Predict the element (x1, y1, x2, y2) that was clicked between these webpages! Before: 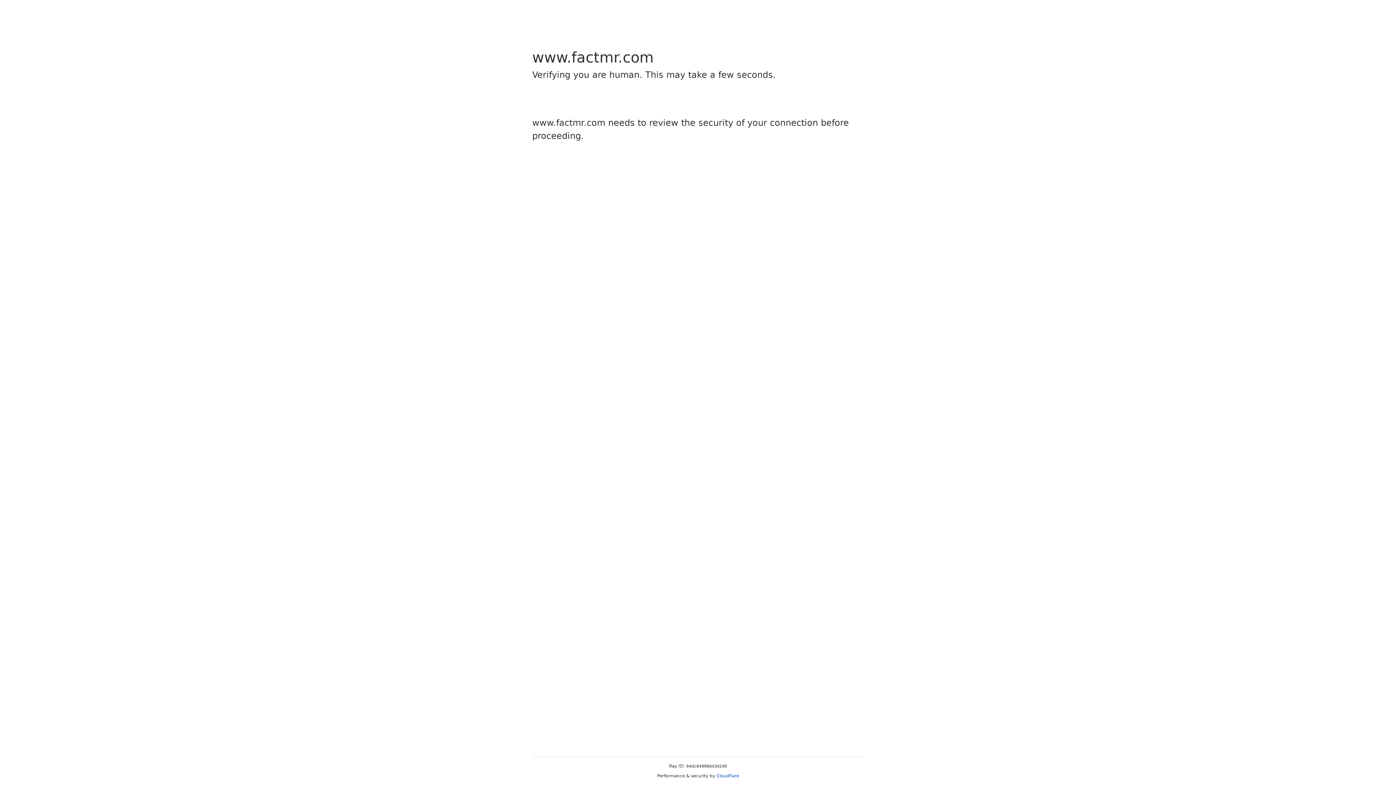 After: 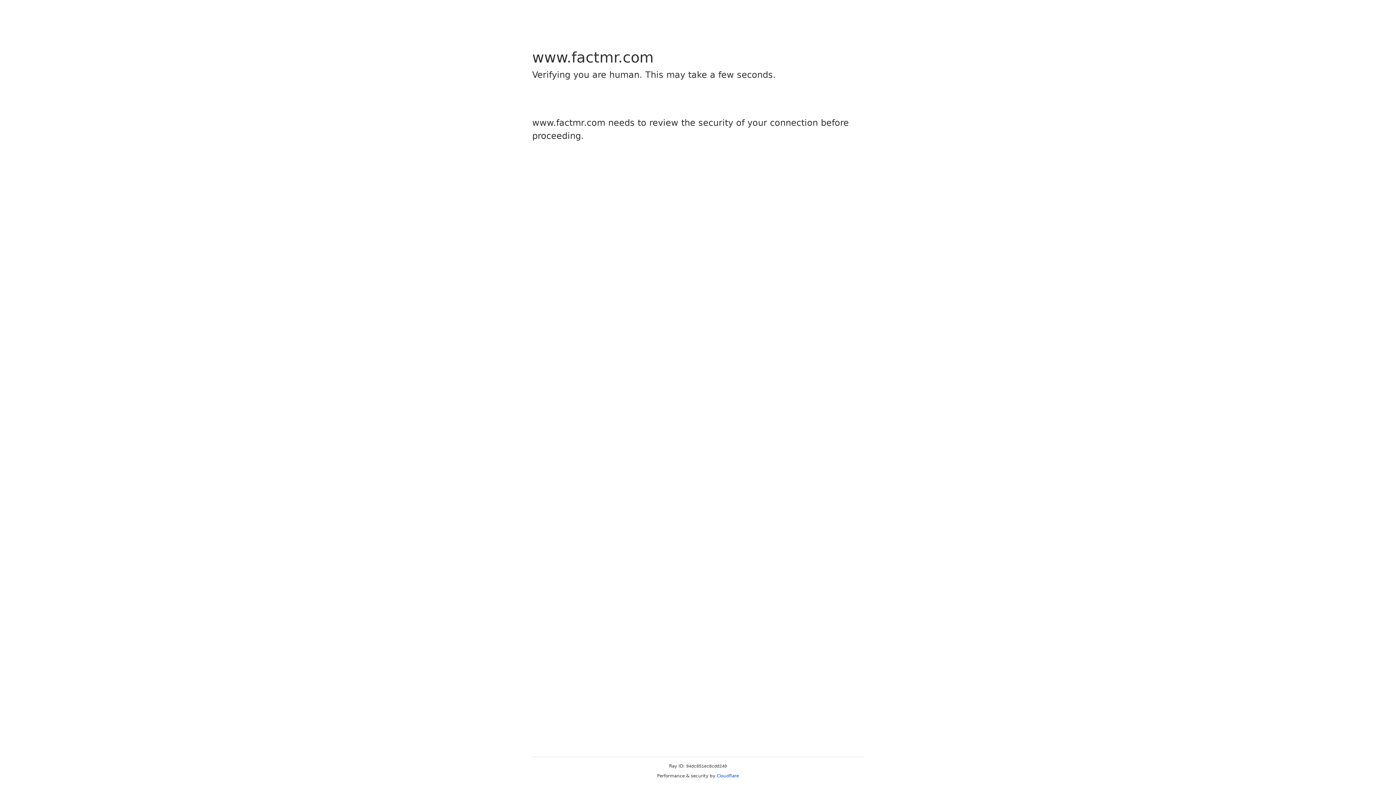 Action: bbox: (716, 773, 739, 778) label: Cloudflare